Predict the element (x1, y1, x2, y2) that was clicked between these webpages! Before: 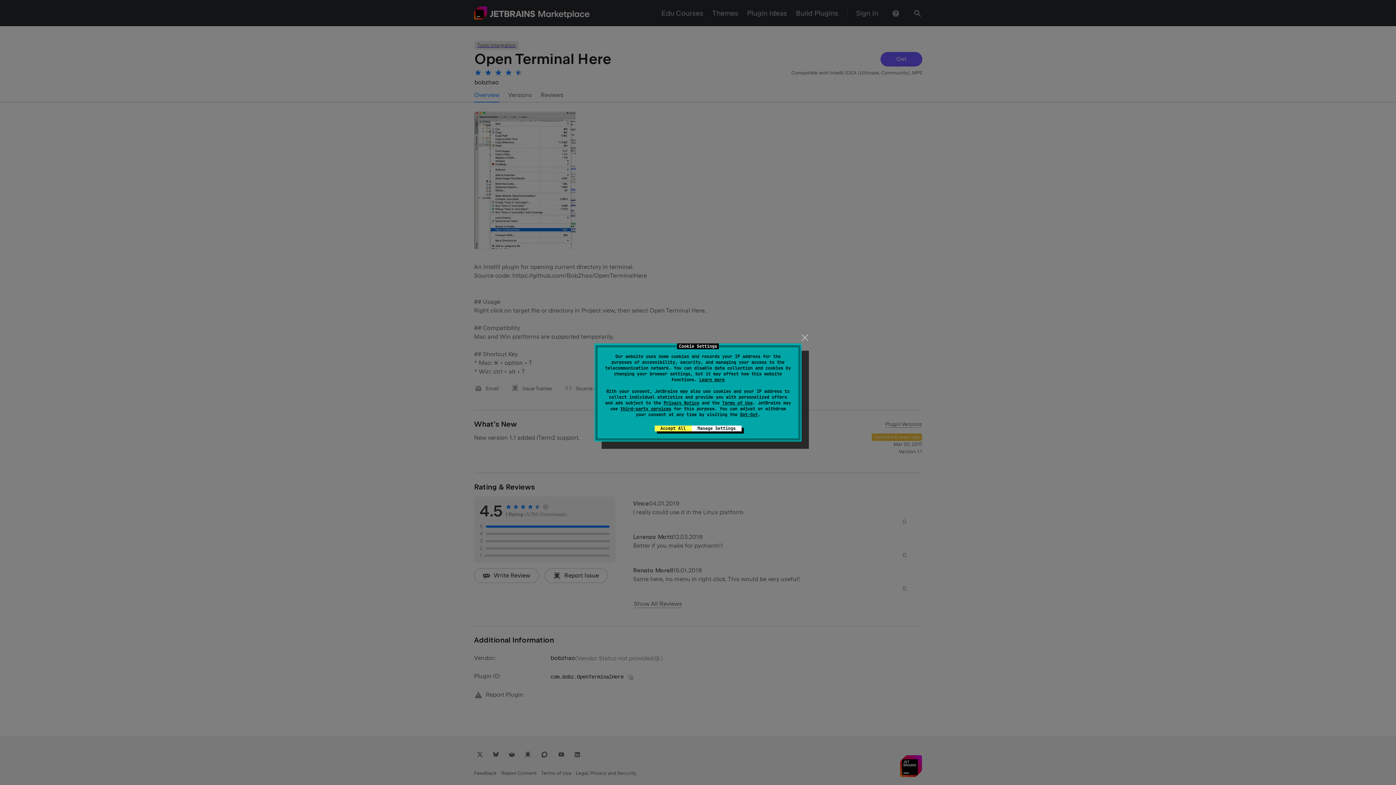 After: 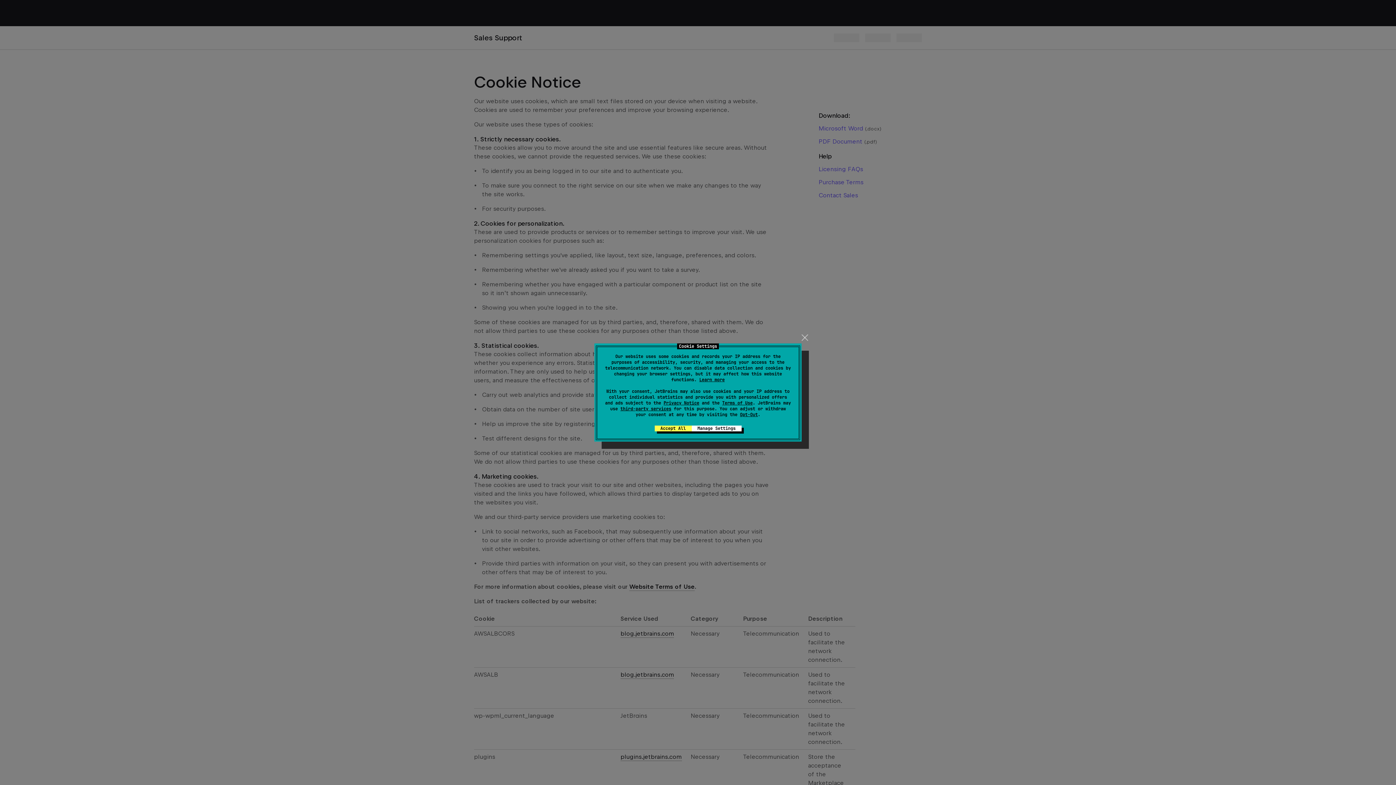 Action: bbox: (699, 377, 724, 382) label: Learn more